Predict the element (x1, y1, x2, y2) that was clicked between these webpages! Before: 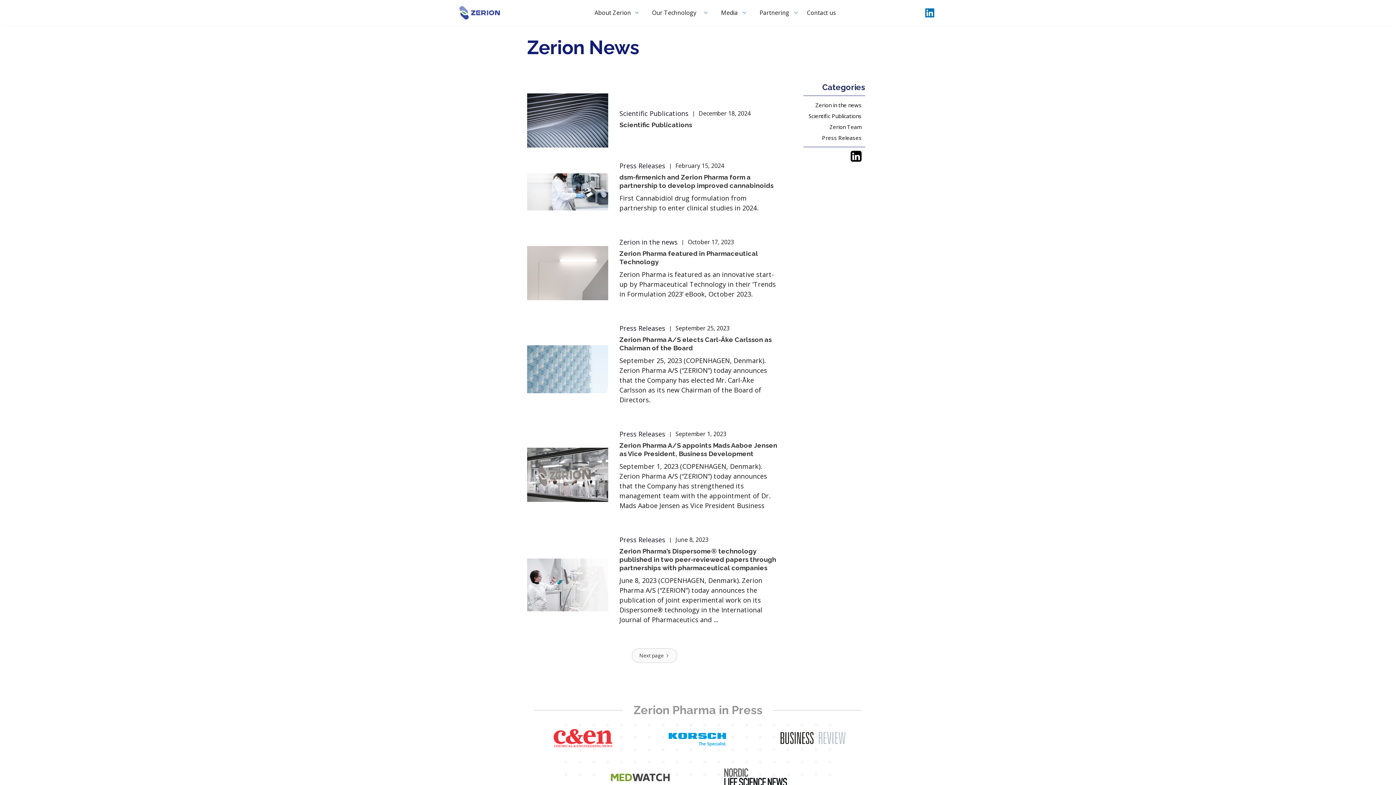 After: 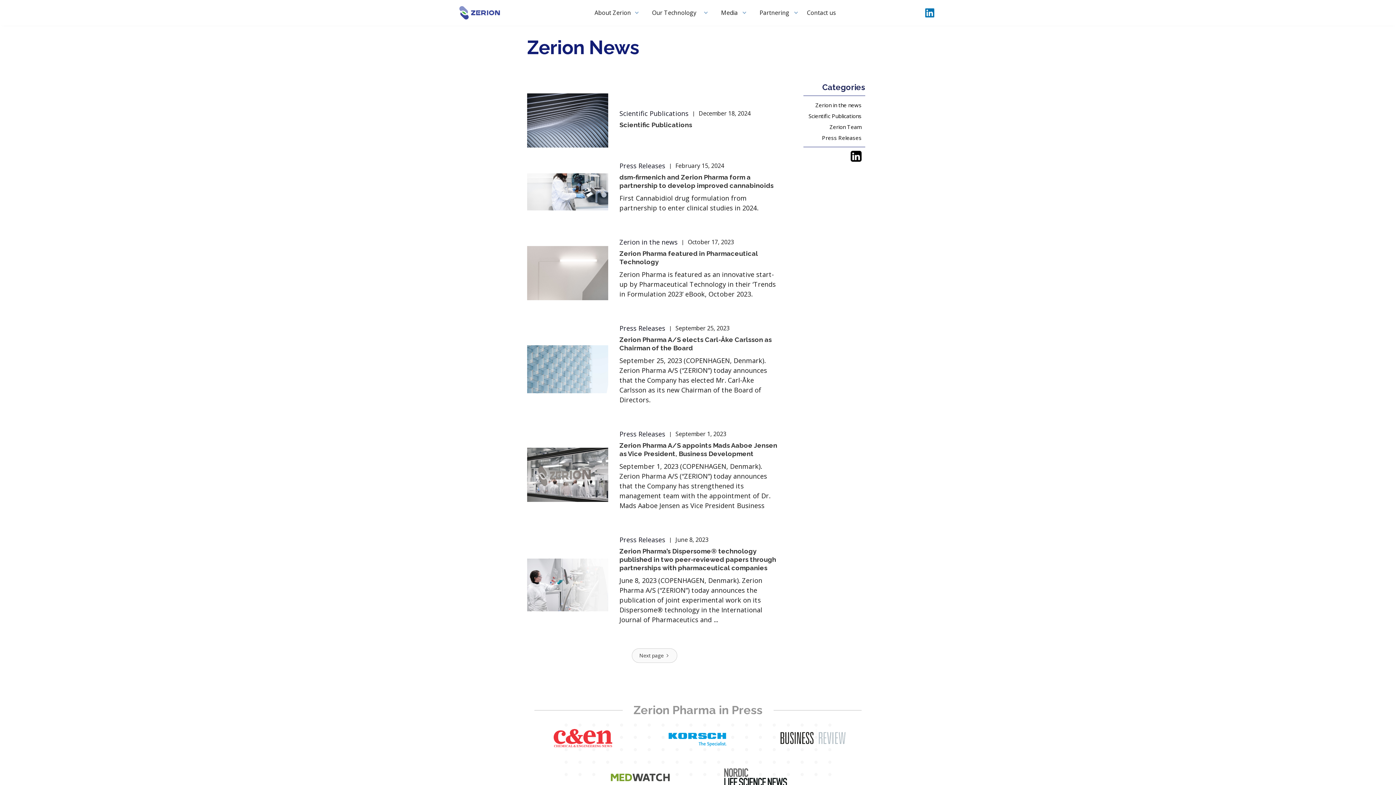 Action: bbox: (921, 4, 938, 20)